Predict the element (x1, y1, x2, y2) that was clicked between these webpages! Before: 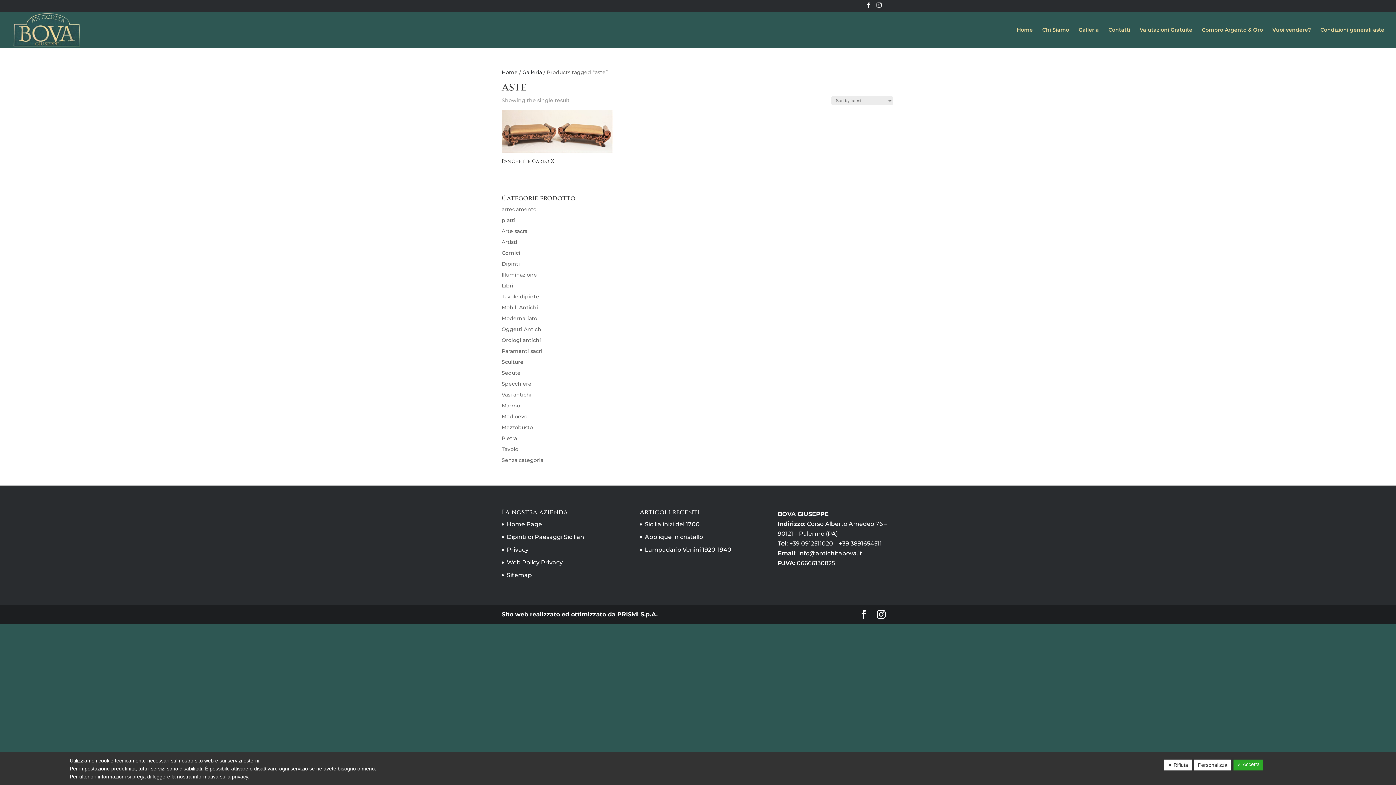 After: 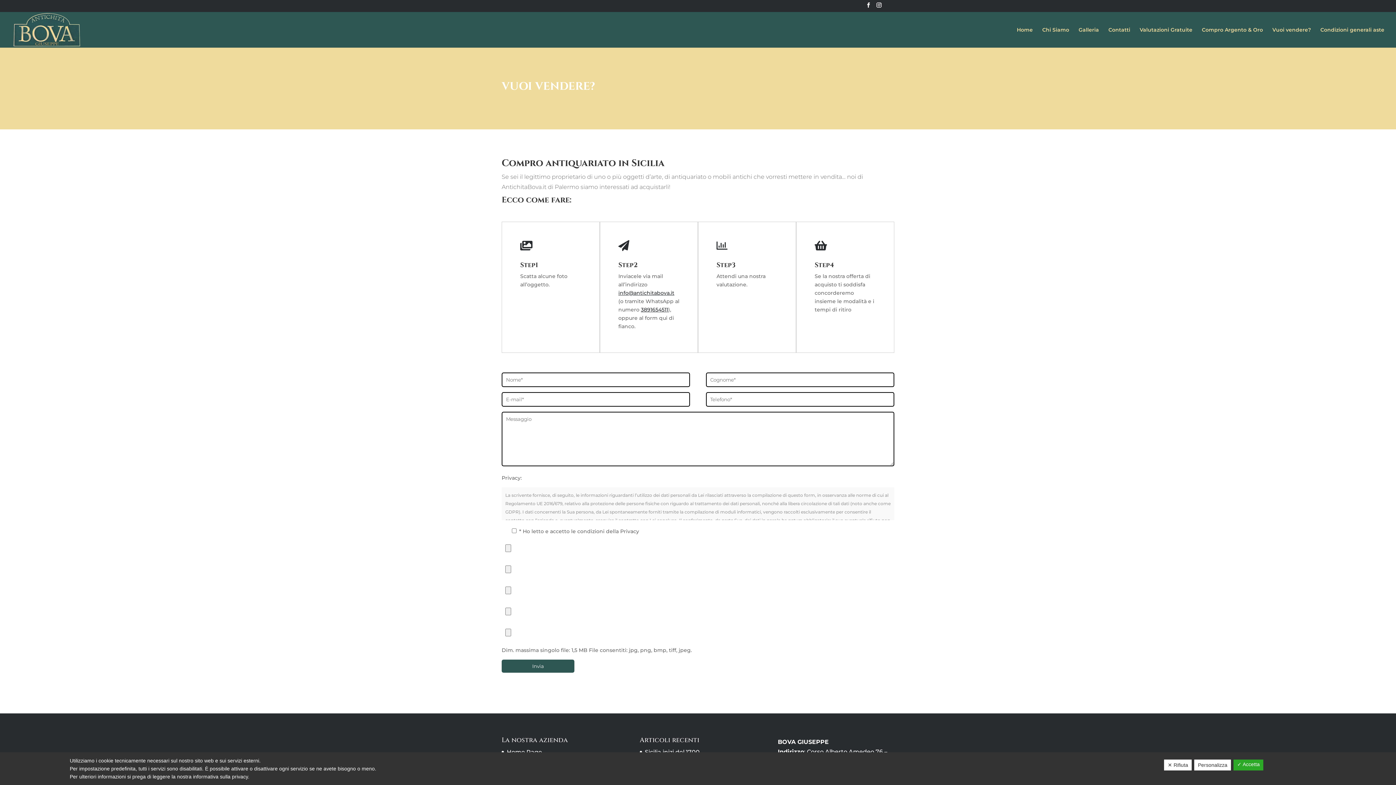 Action: bbox: (1272, 27, 1311, 47) label: Vuoi vendere?